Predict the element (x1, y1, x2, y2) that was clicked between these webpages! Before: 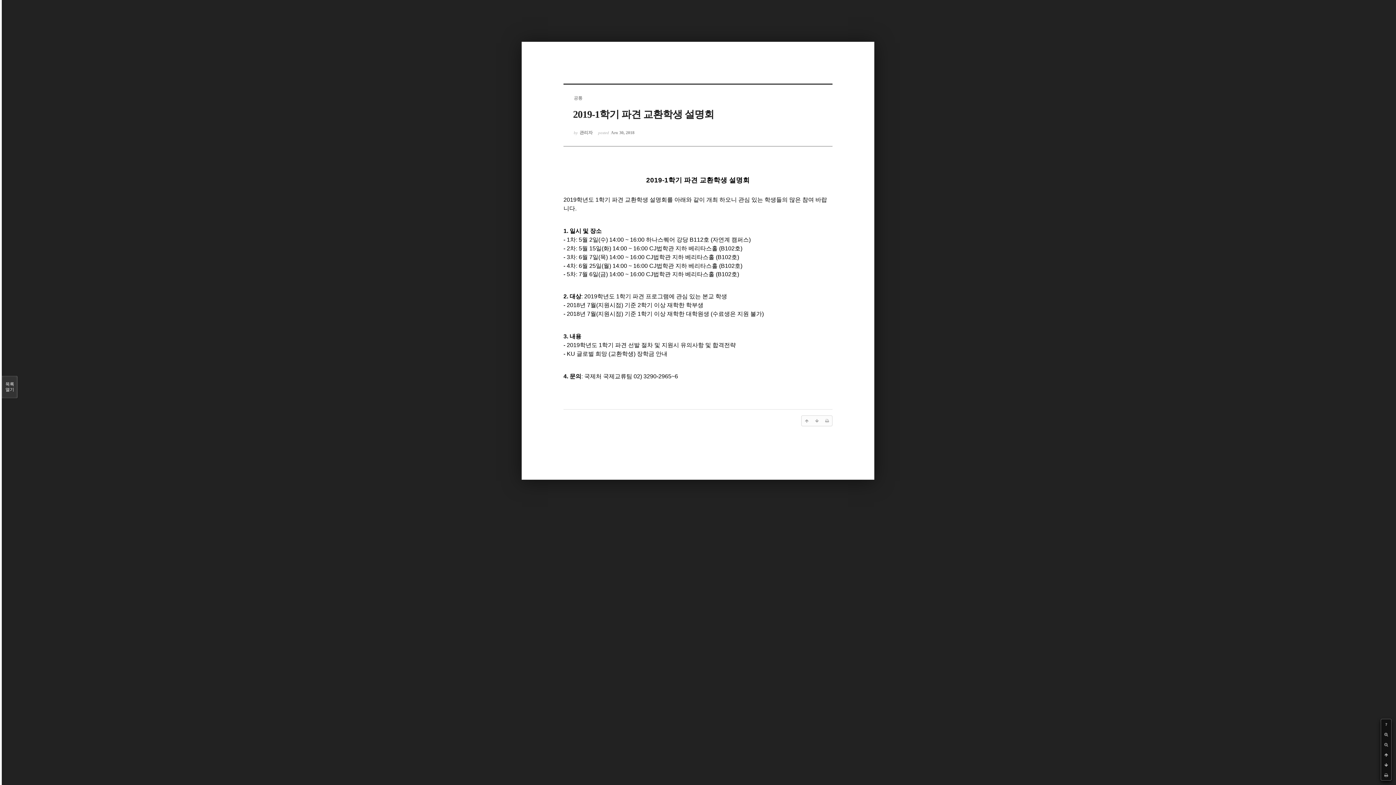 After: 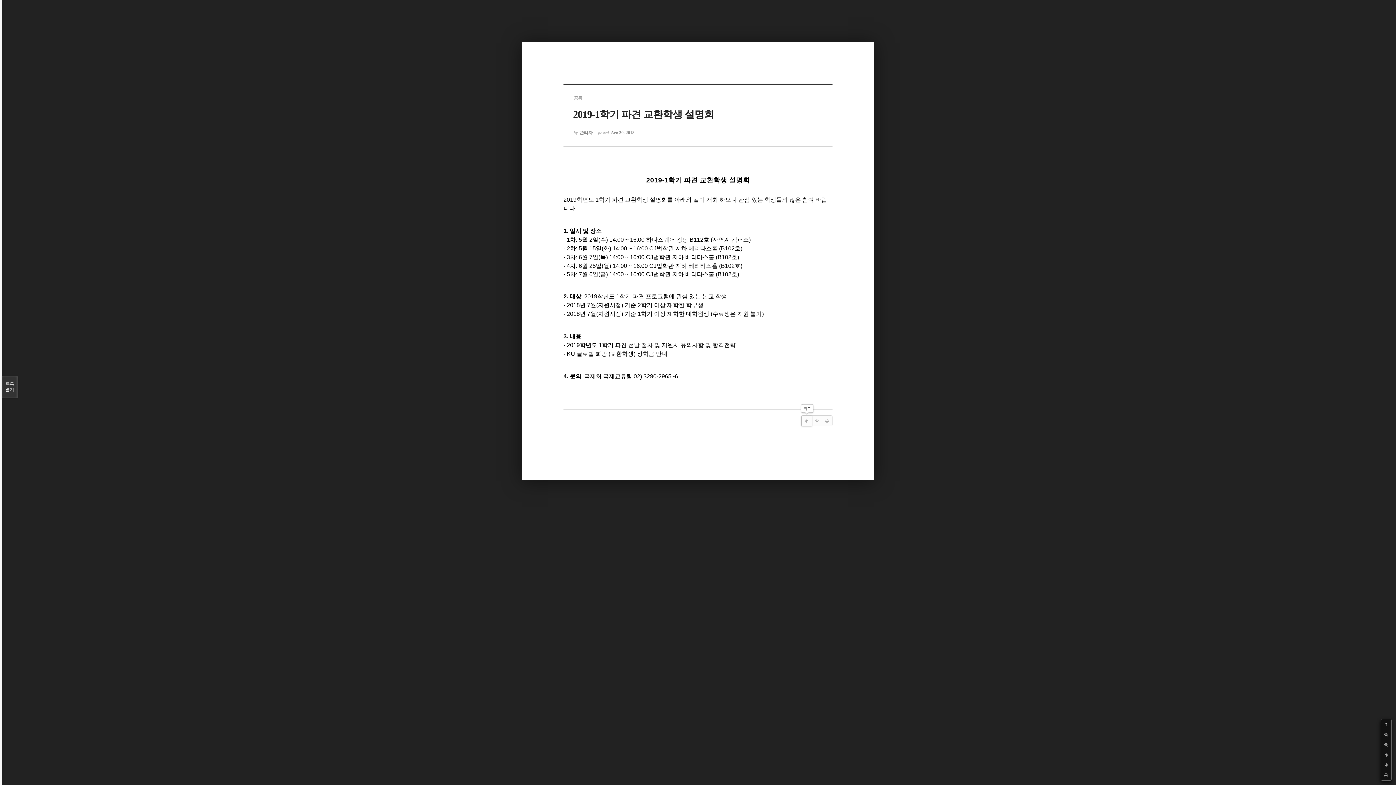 Action: bbox: (801, 416, 812, 426)